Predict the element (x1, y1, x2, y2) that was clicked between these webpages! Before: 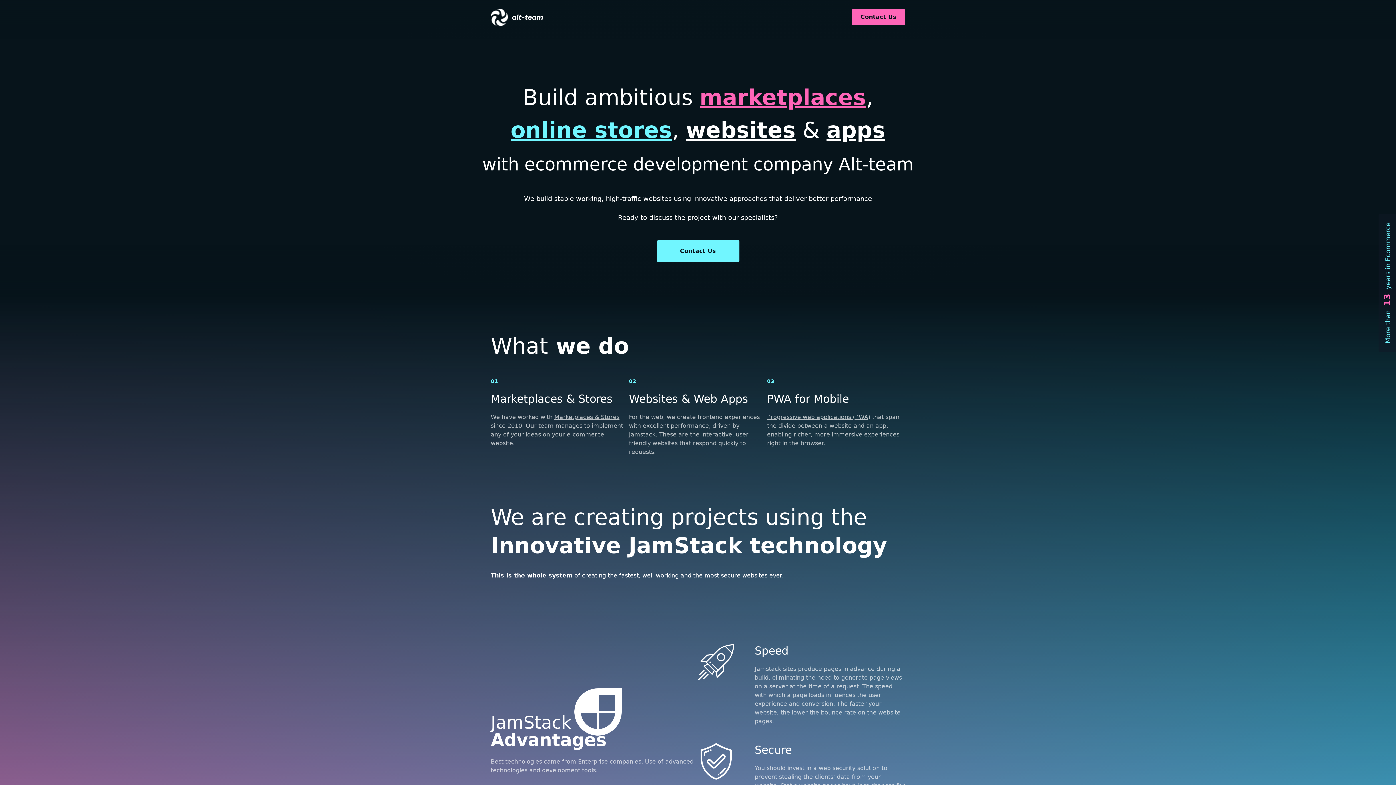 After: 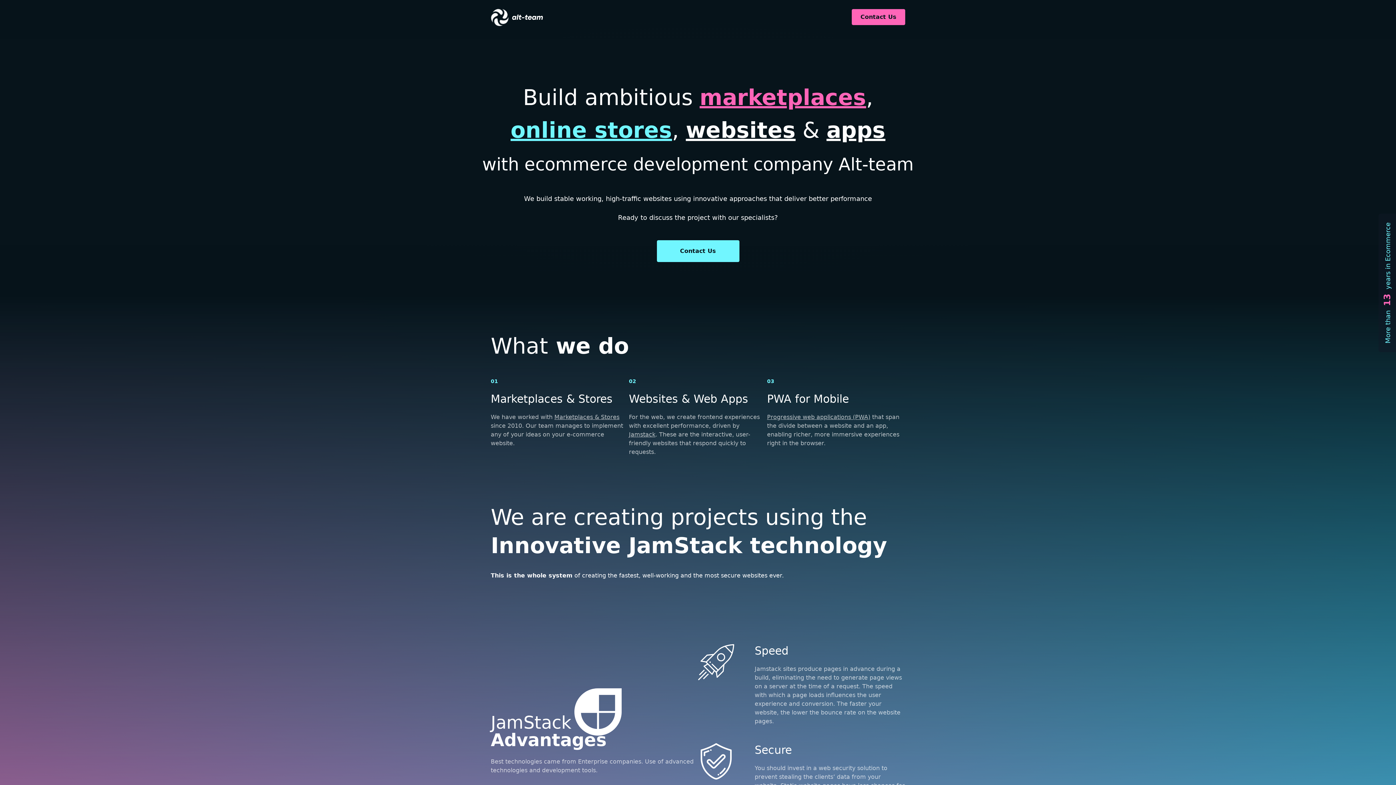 Action: bbox: (490, 8, 546, 25)